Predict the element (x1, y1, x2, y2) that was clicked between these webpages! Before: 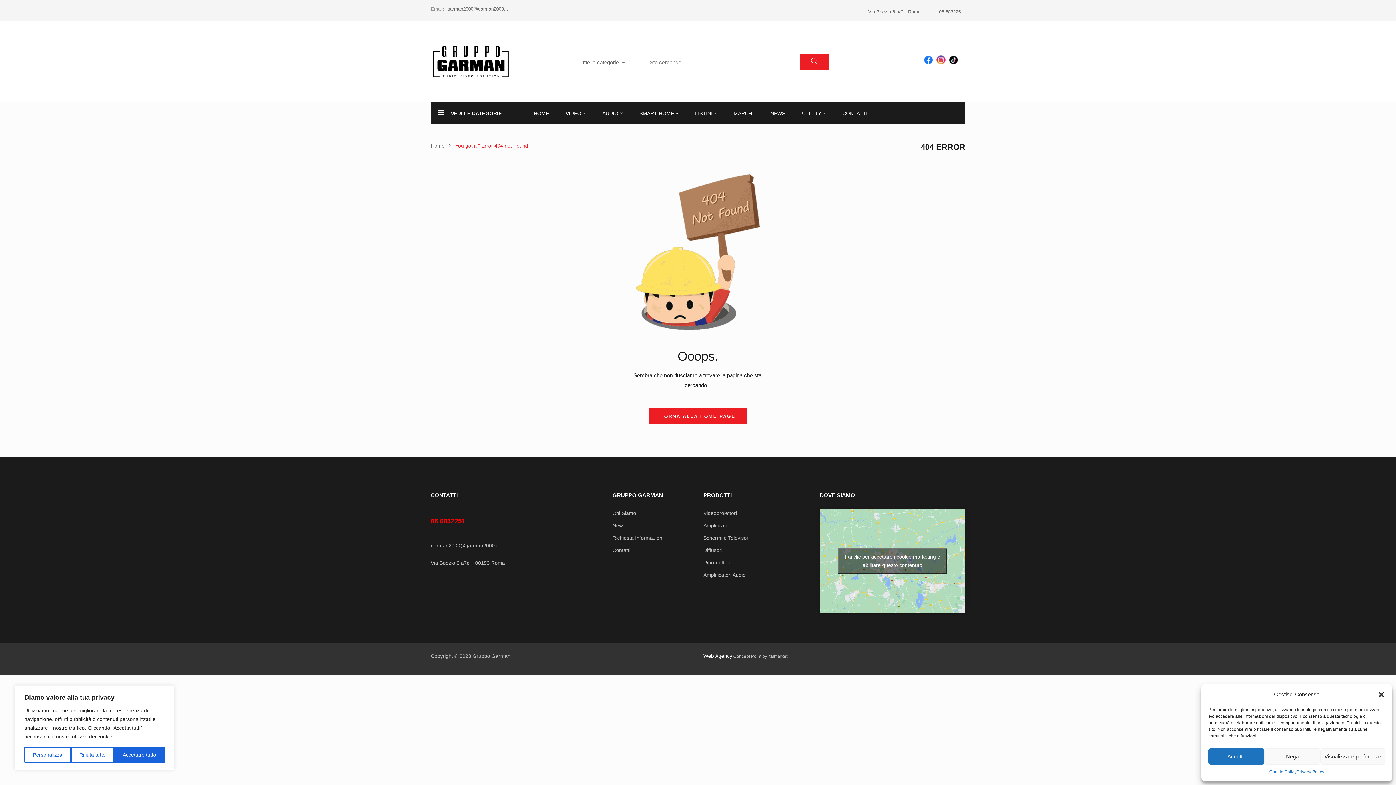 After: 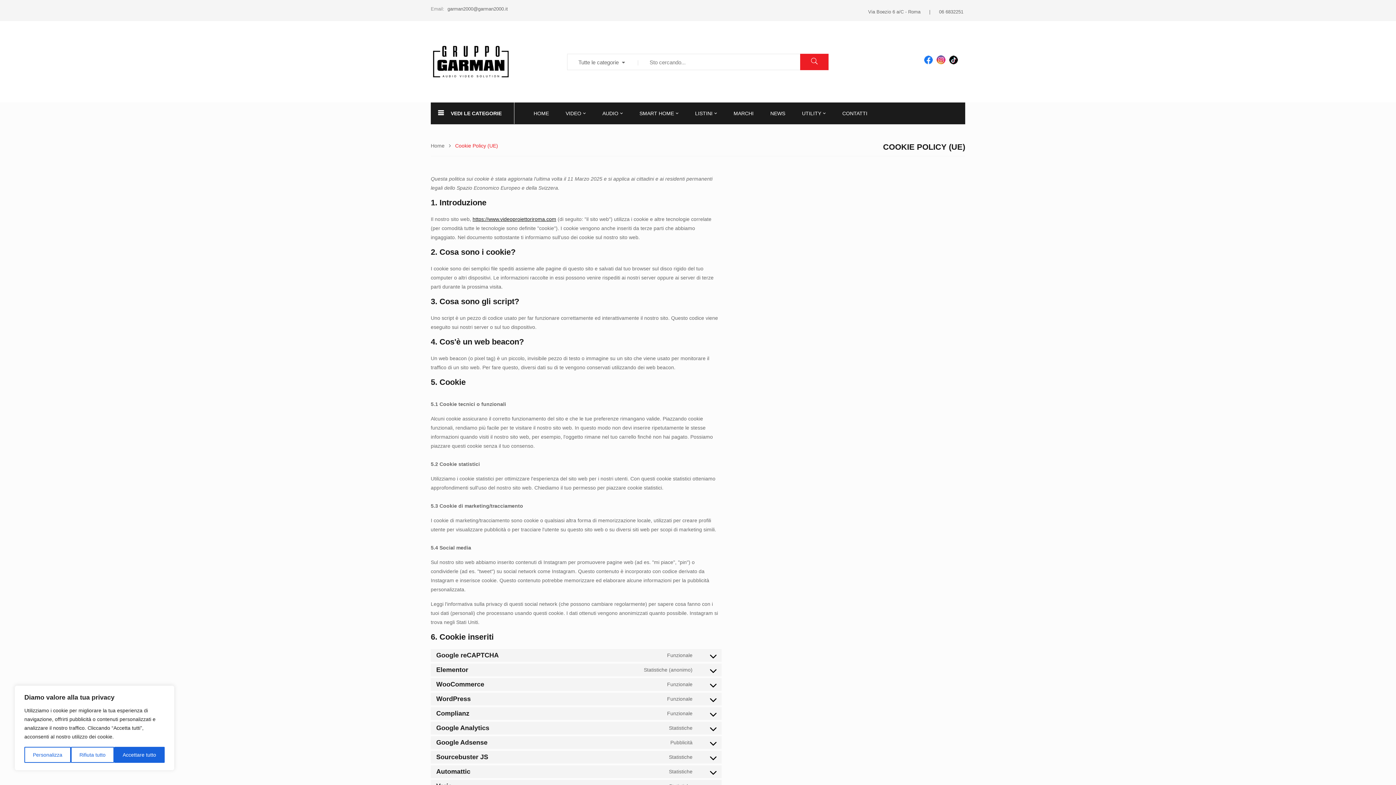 Action: label: Cookie Policy bbox: (1269, 768, 1296, 776)